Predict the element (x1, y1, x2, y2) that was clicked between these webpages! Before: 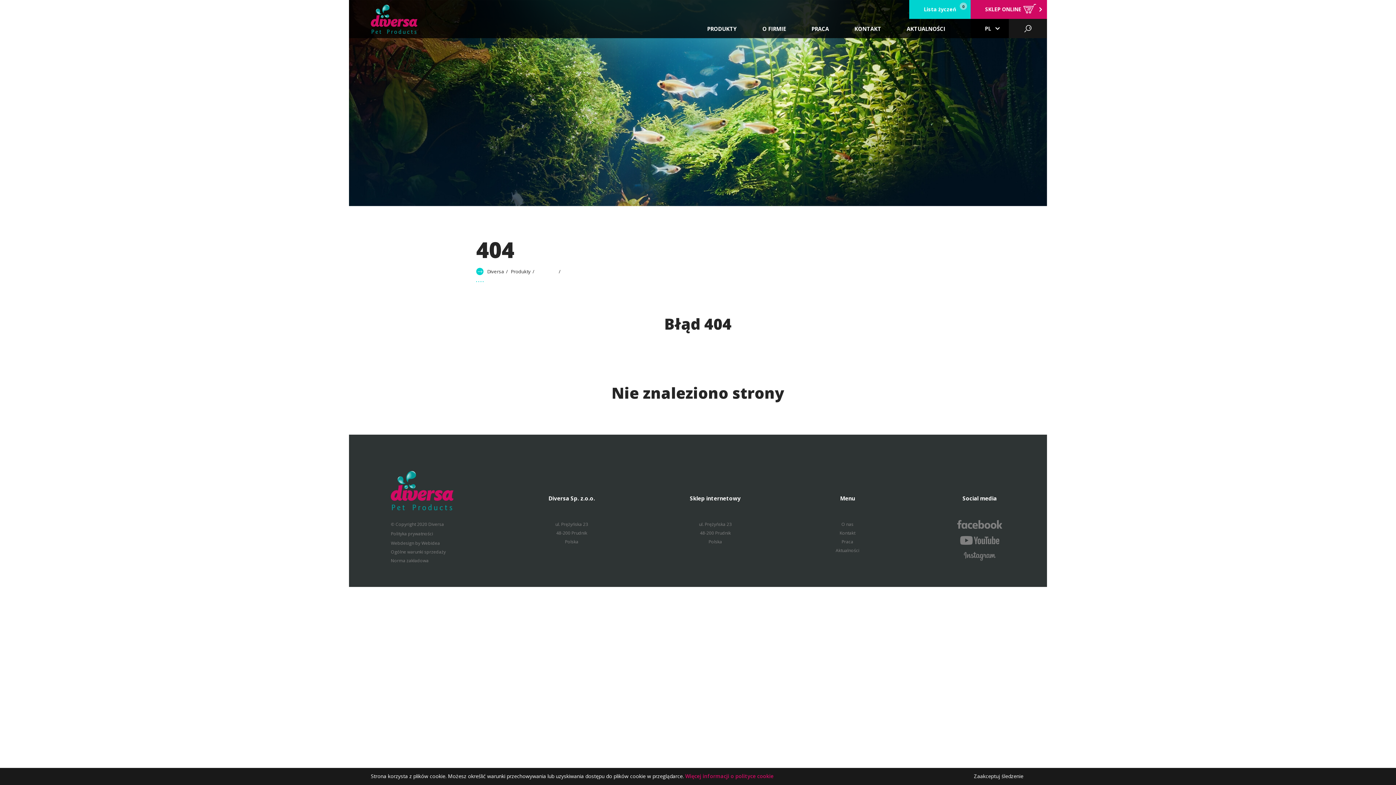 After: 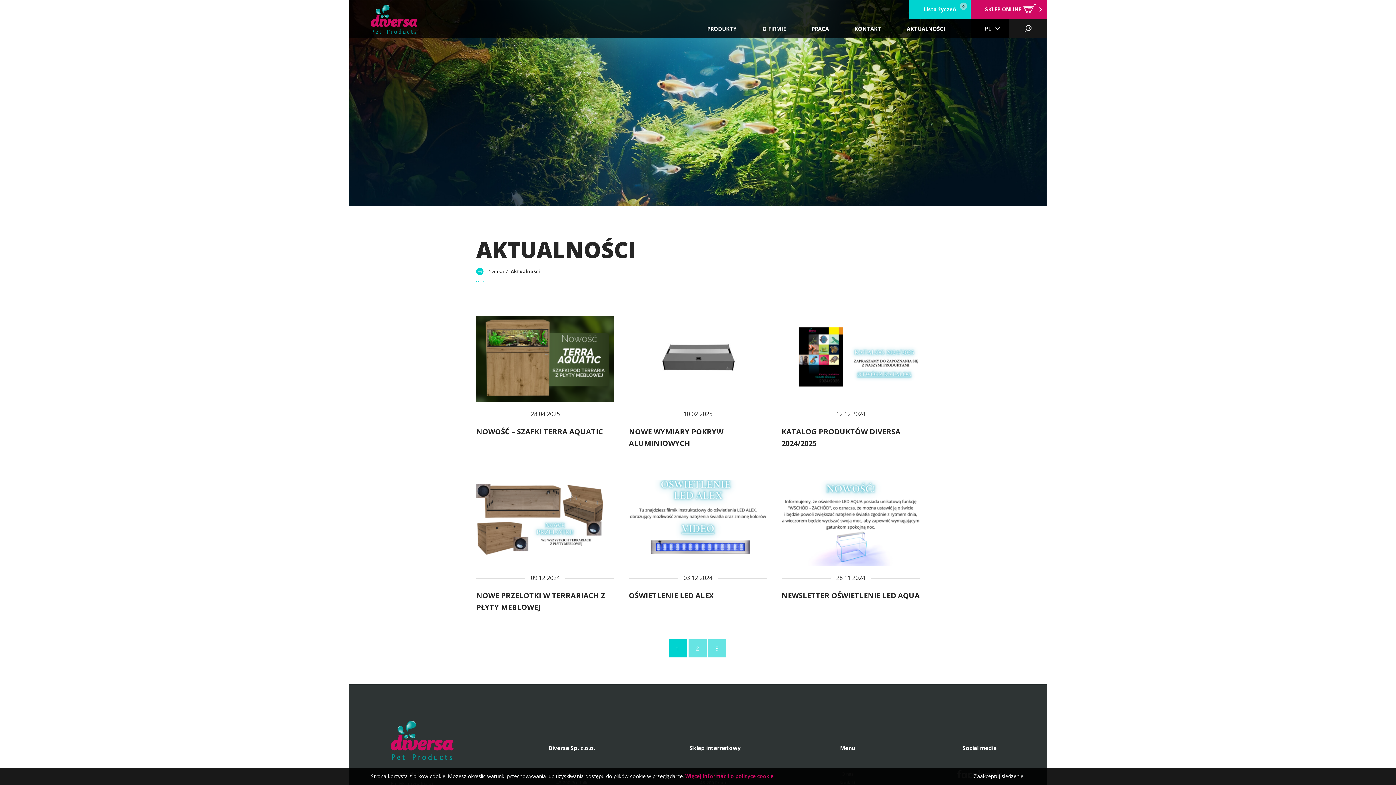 Action: bbox: (906, 19, 970, 37) label: AKTUALNOŚCI